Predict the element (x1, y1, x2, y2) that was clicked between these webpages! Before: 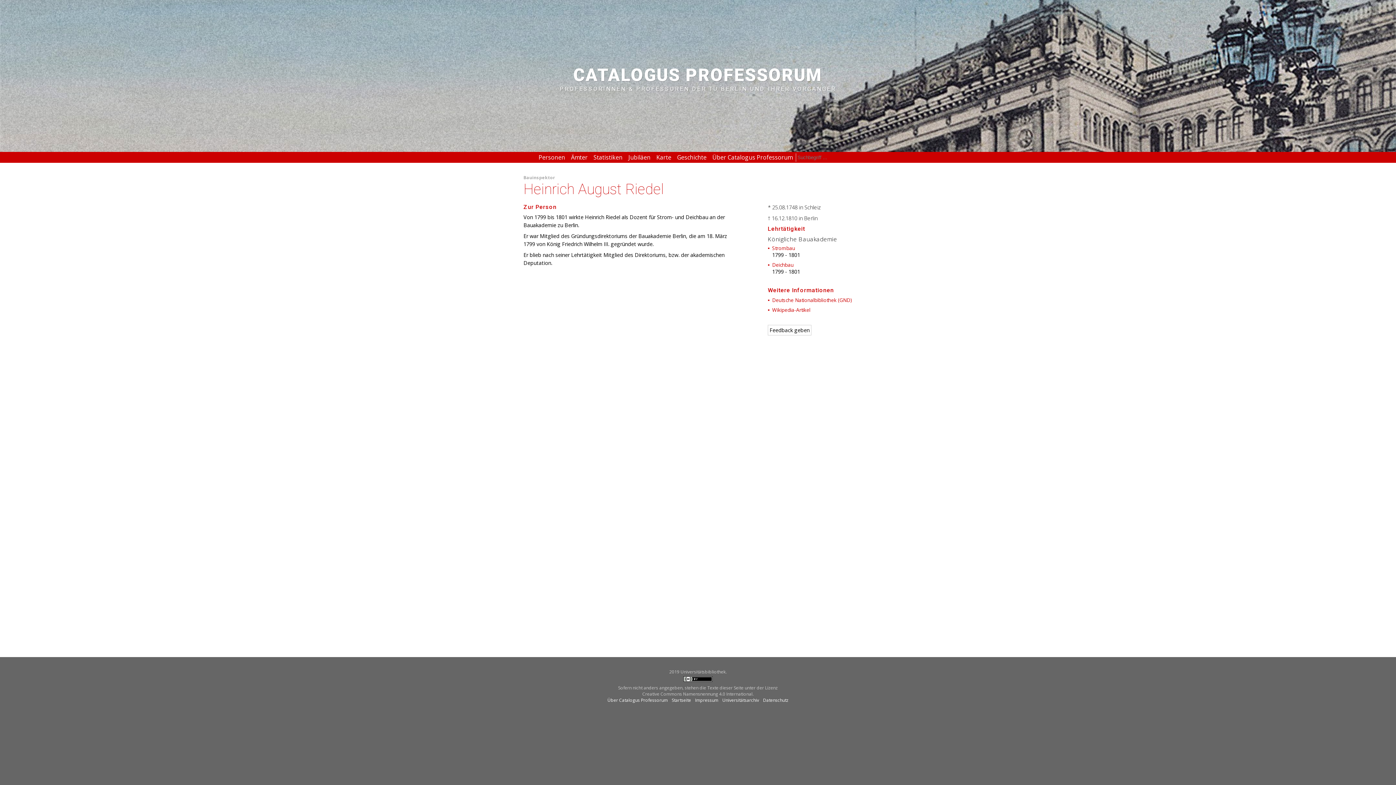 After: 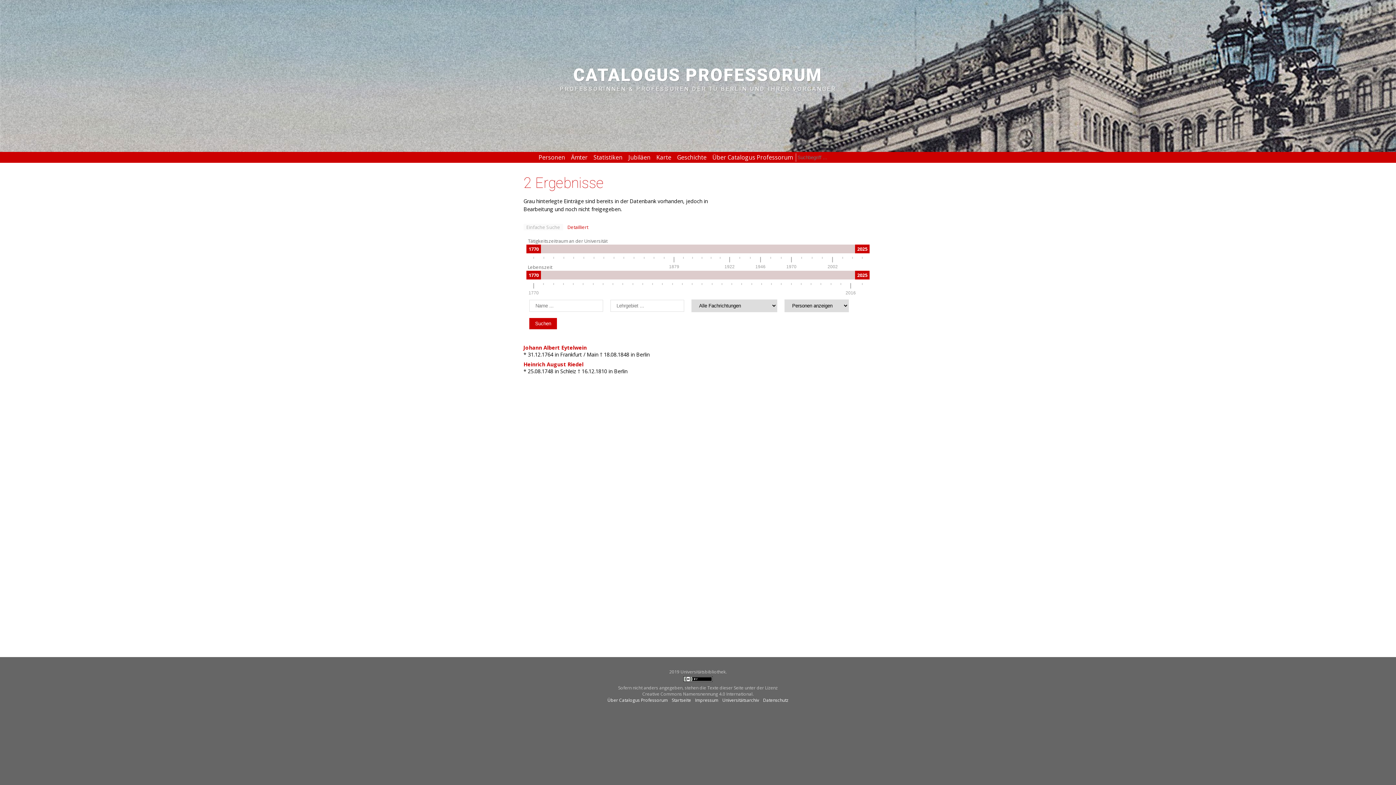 Action: label: Deichbau bbox: (772, 261, 793, 268)